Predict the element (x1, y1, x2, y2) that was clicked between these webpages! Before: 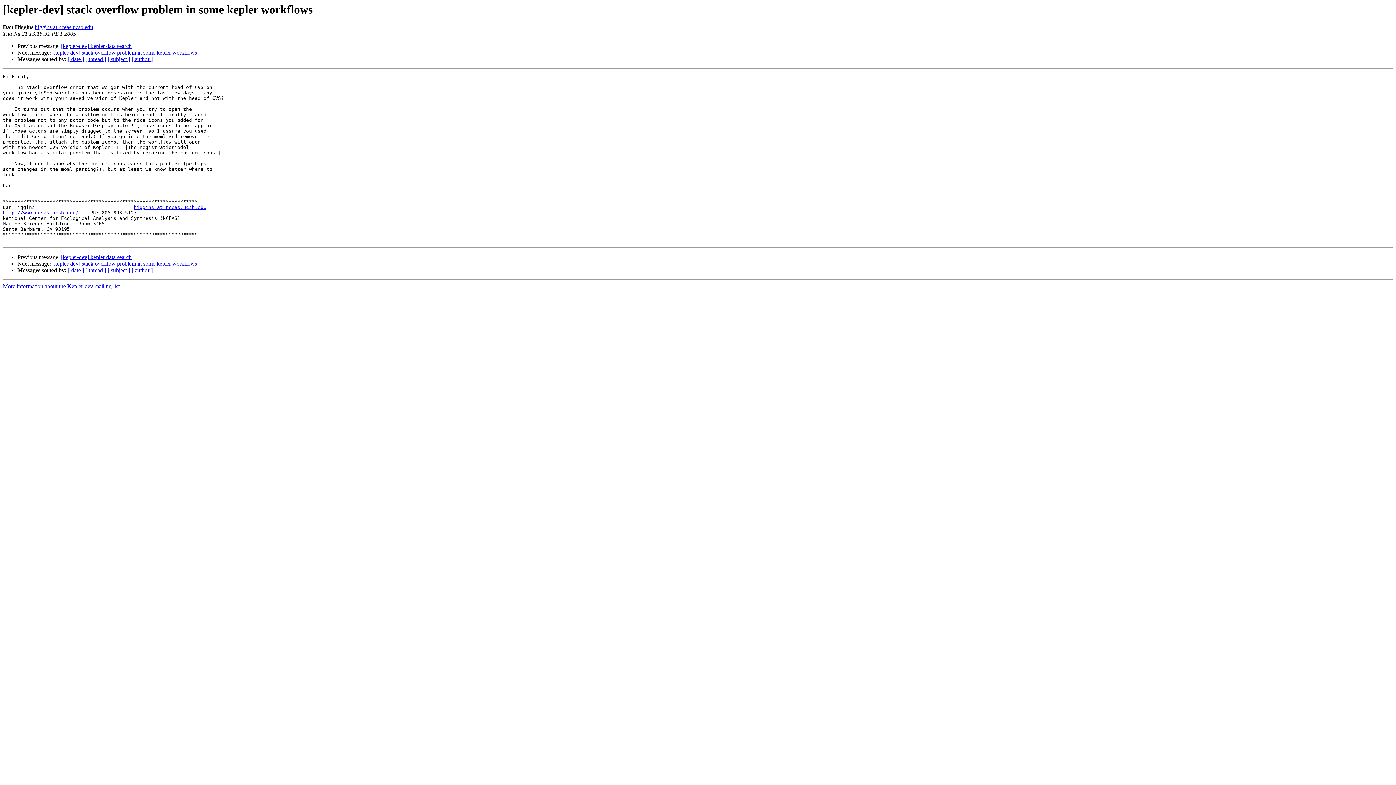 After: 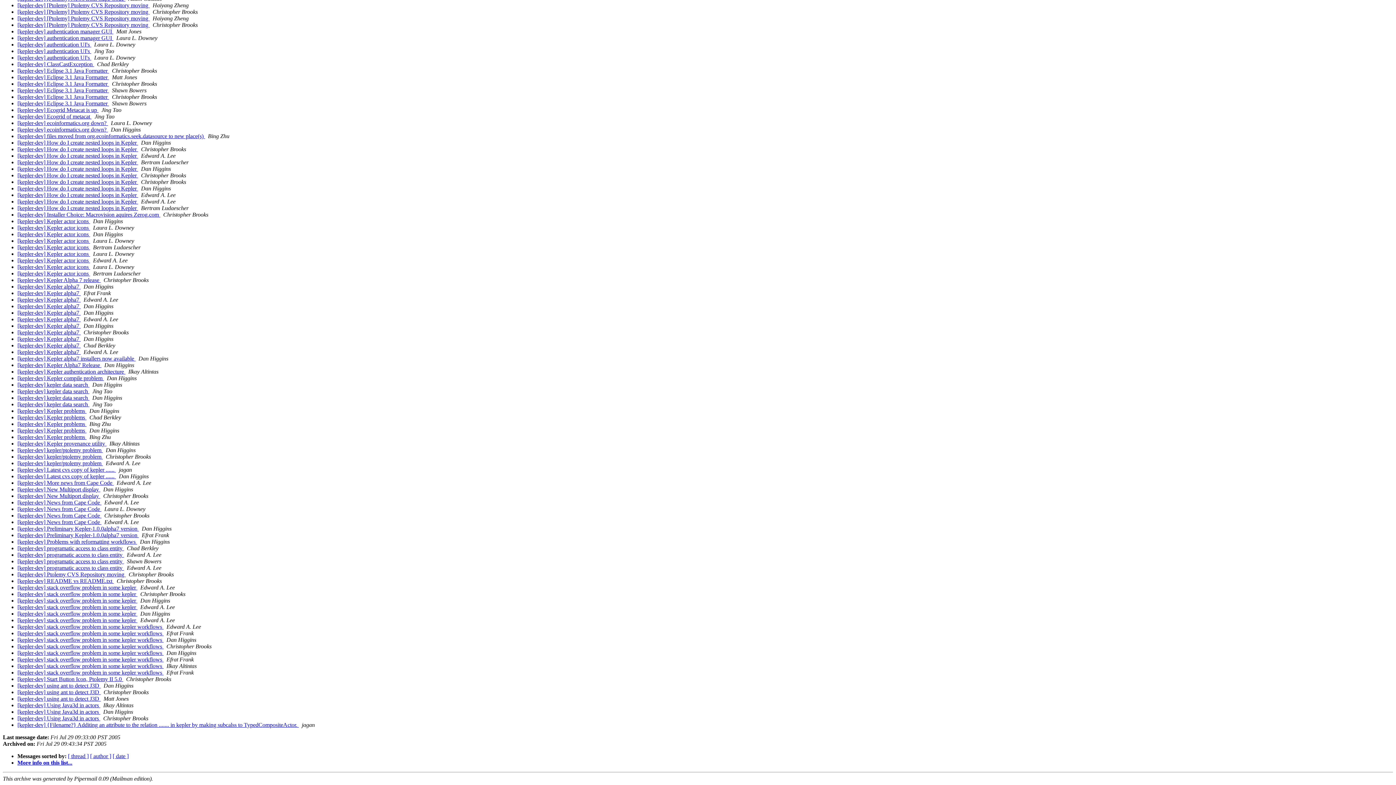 Action: bbox: (107, 56, 130, 62) label: [ subject ]